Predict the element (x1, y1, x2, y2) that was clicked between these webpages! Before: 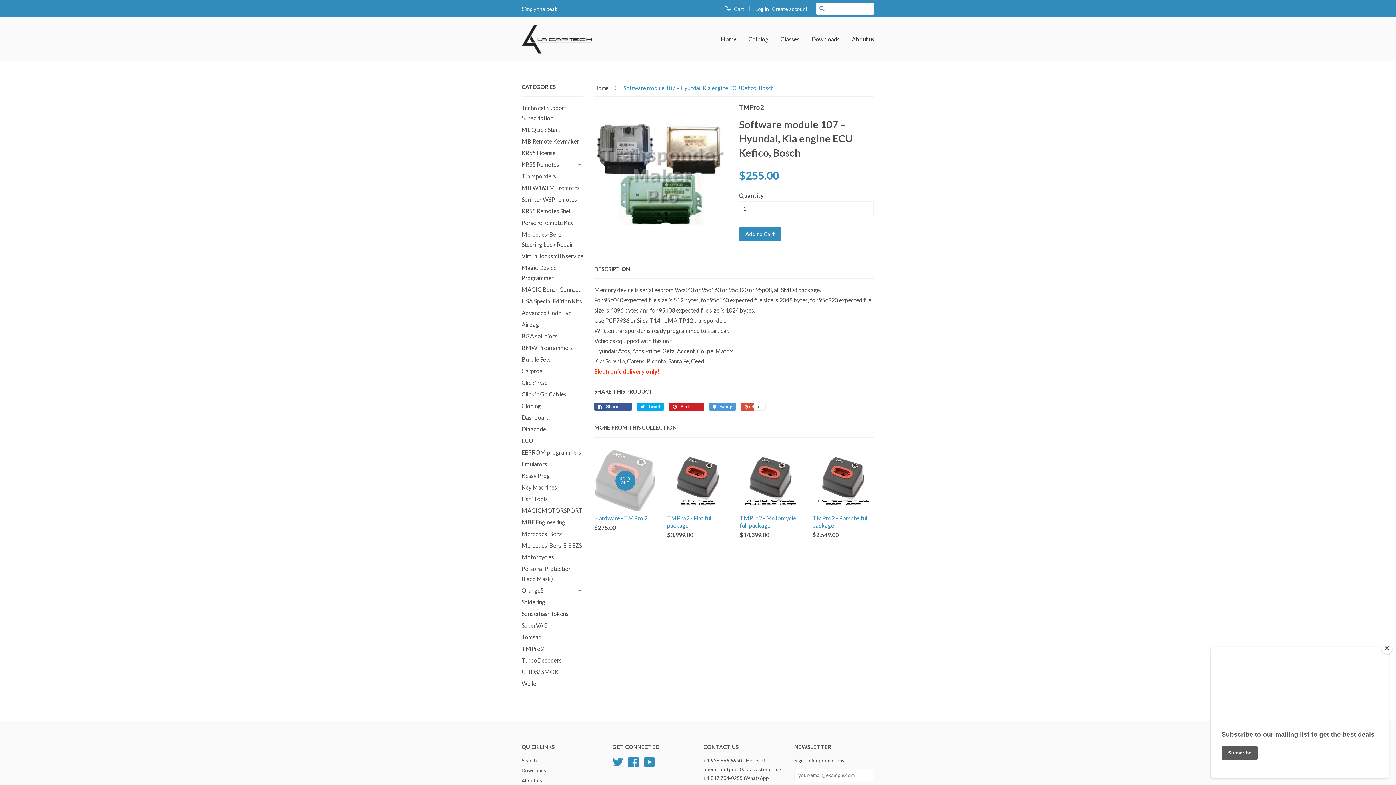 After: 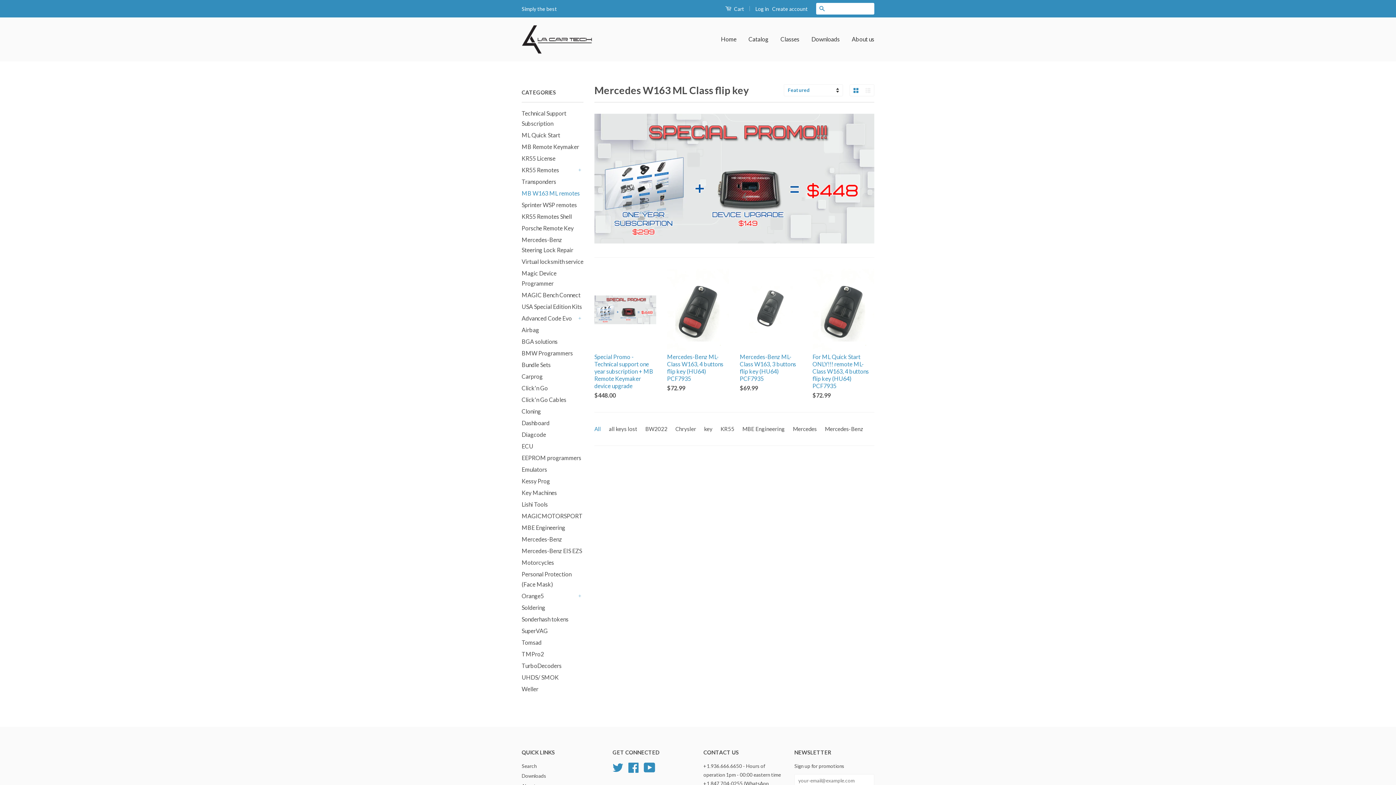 Action: label: MB W163 ML remotes bbox: (521, 184, 580, 191)